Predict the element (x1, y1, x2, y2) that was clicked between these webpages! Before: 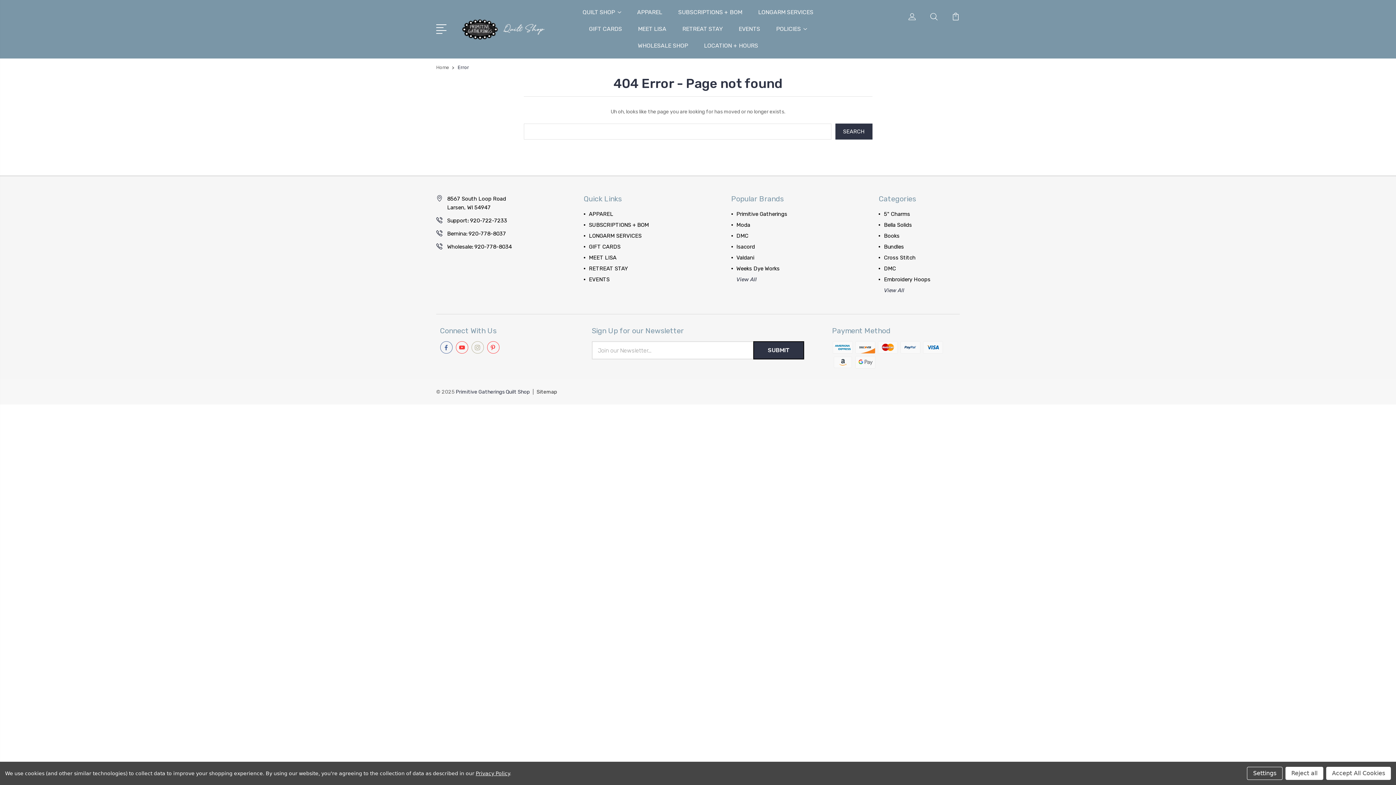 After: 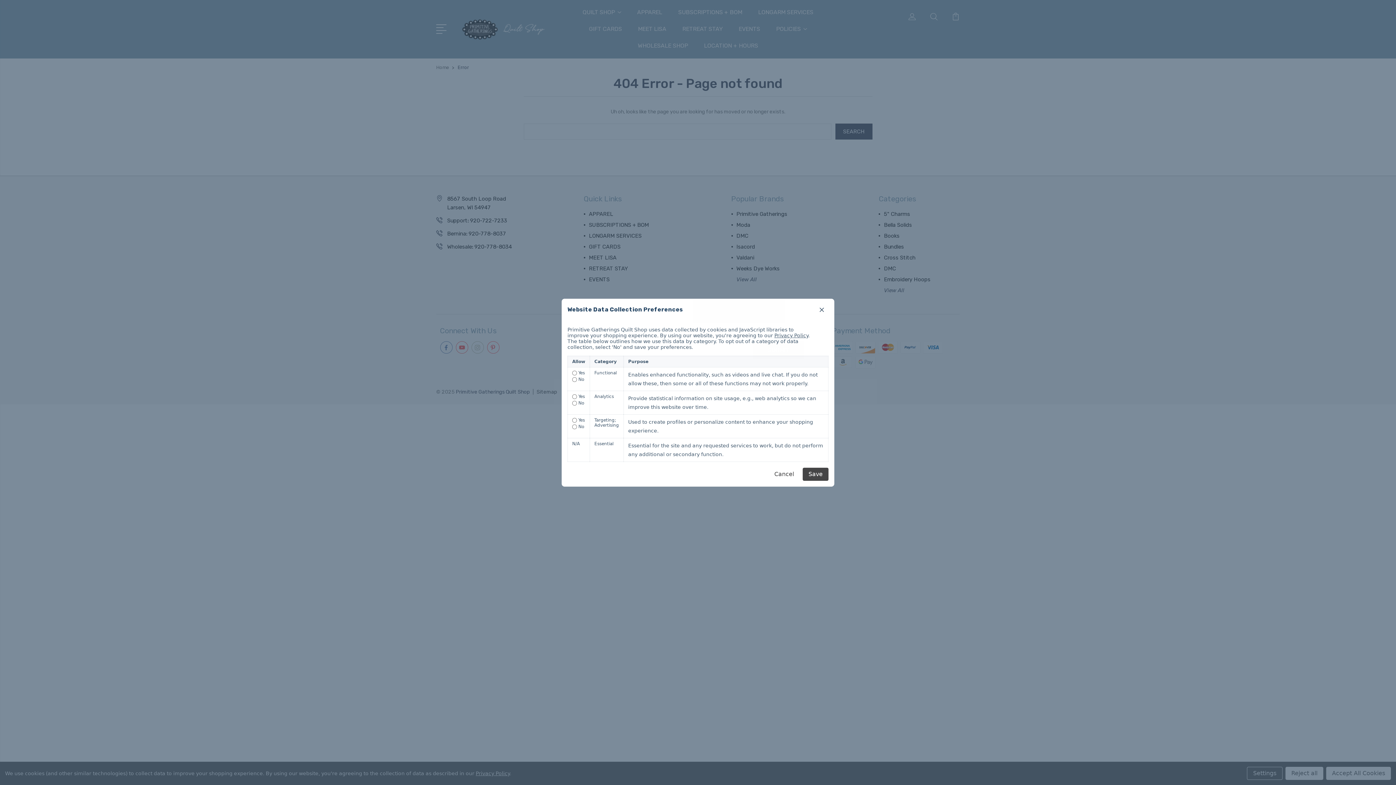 Action: bbox: (1247, 767, 1282, 780) label: Settings